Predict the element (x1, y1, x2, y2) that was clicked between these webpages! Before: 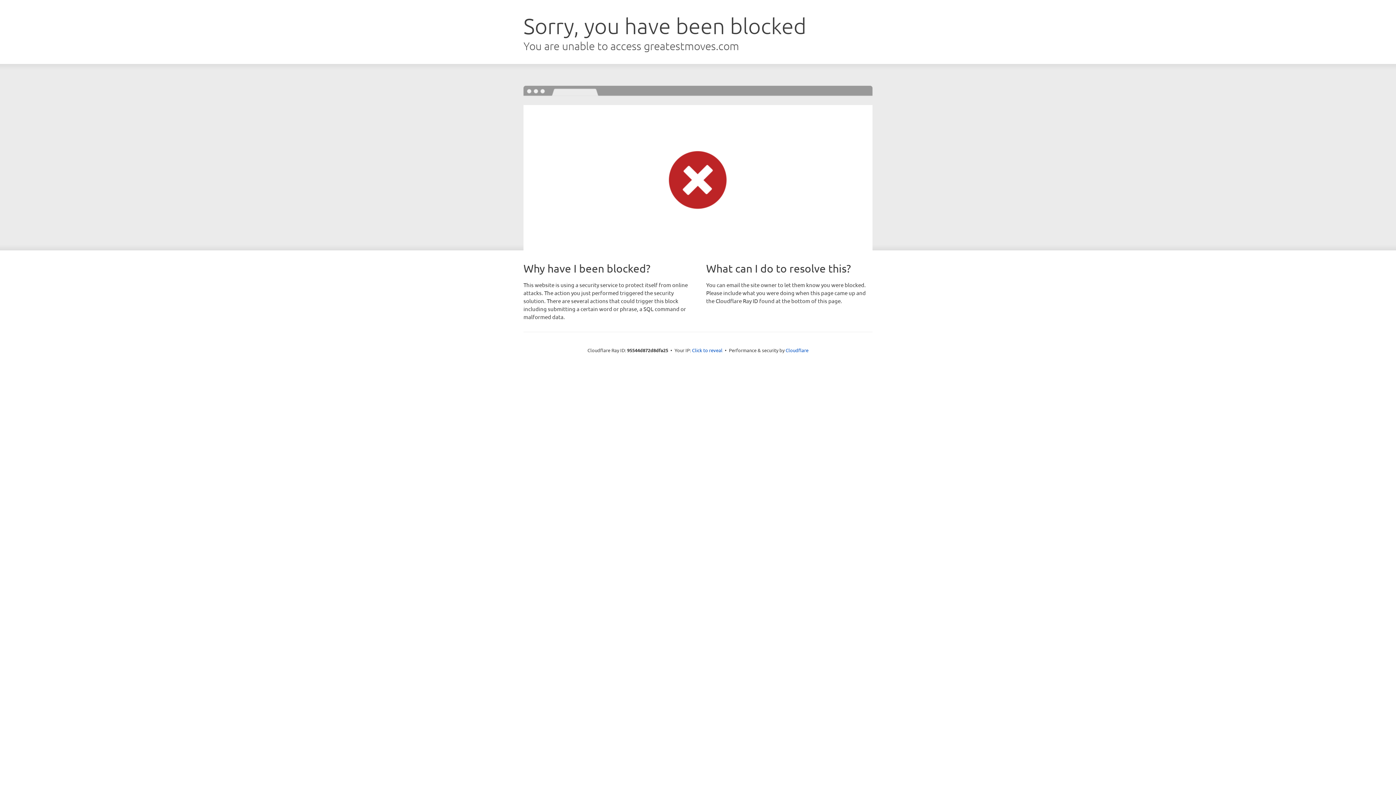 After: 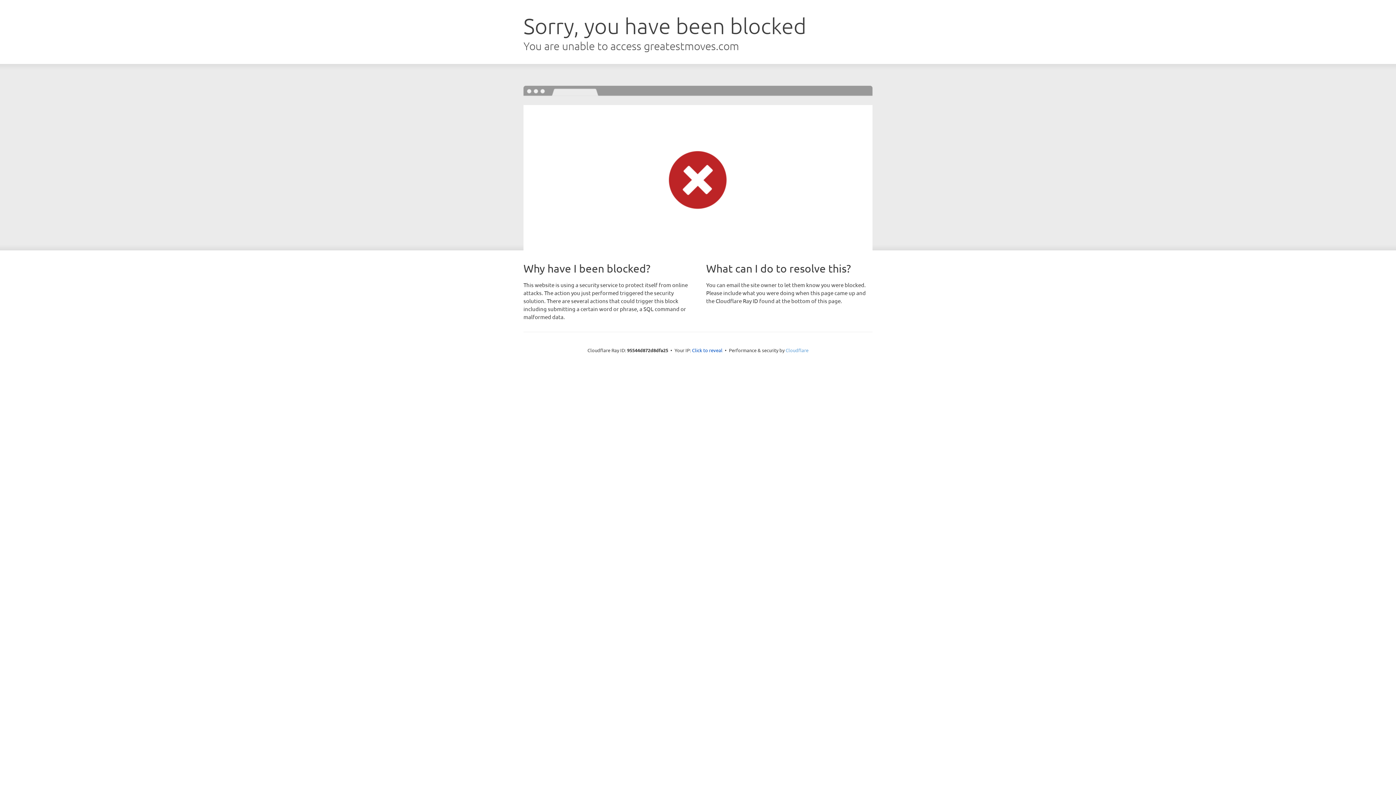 Action: bbox: (785, 347, 808, 353) label: Cloudflare